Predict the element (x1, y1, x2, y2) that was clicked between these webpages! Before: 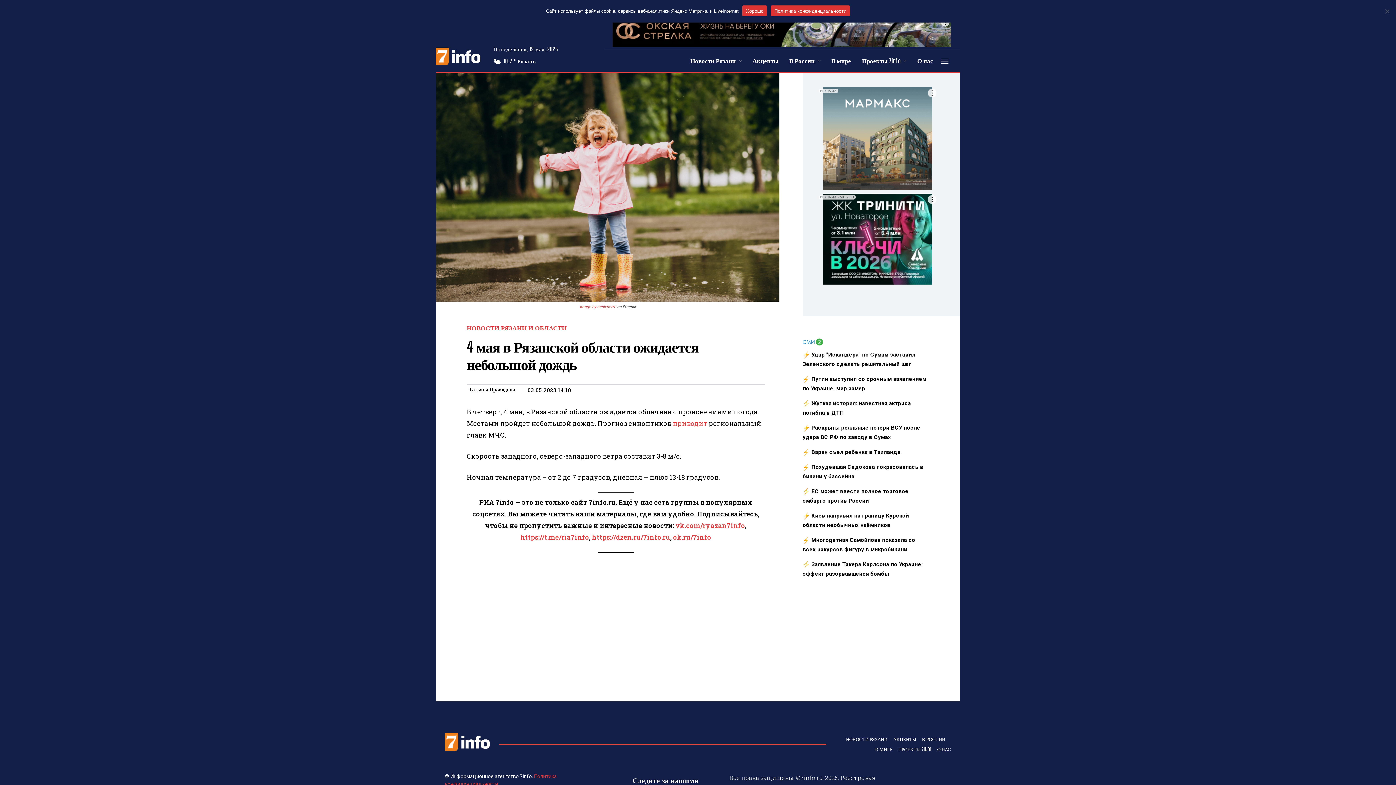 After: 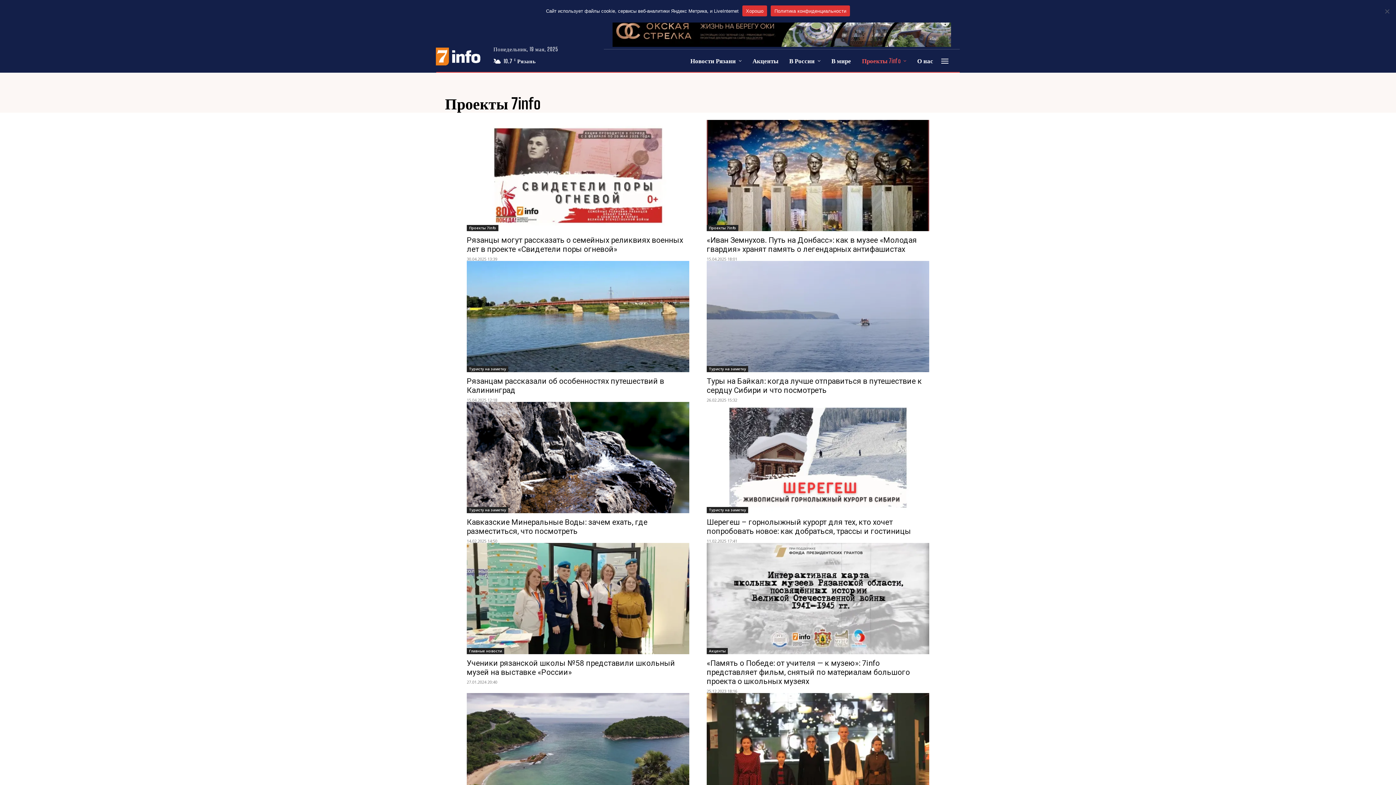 Action: label: ПРОЕКТЫ 7INFO bbox: (898, 744, 931, 754)